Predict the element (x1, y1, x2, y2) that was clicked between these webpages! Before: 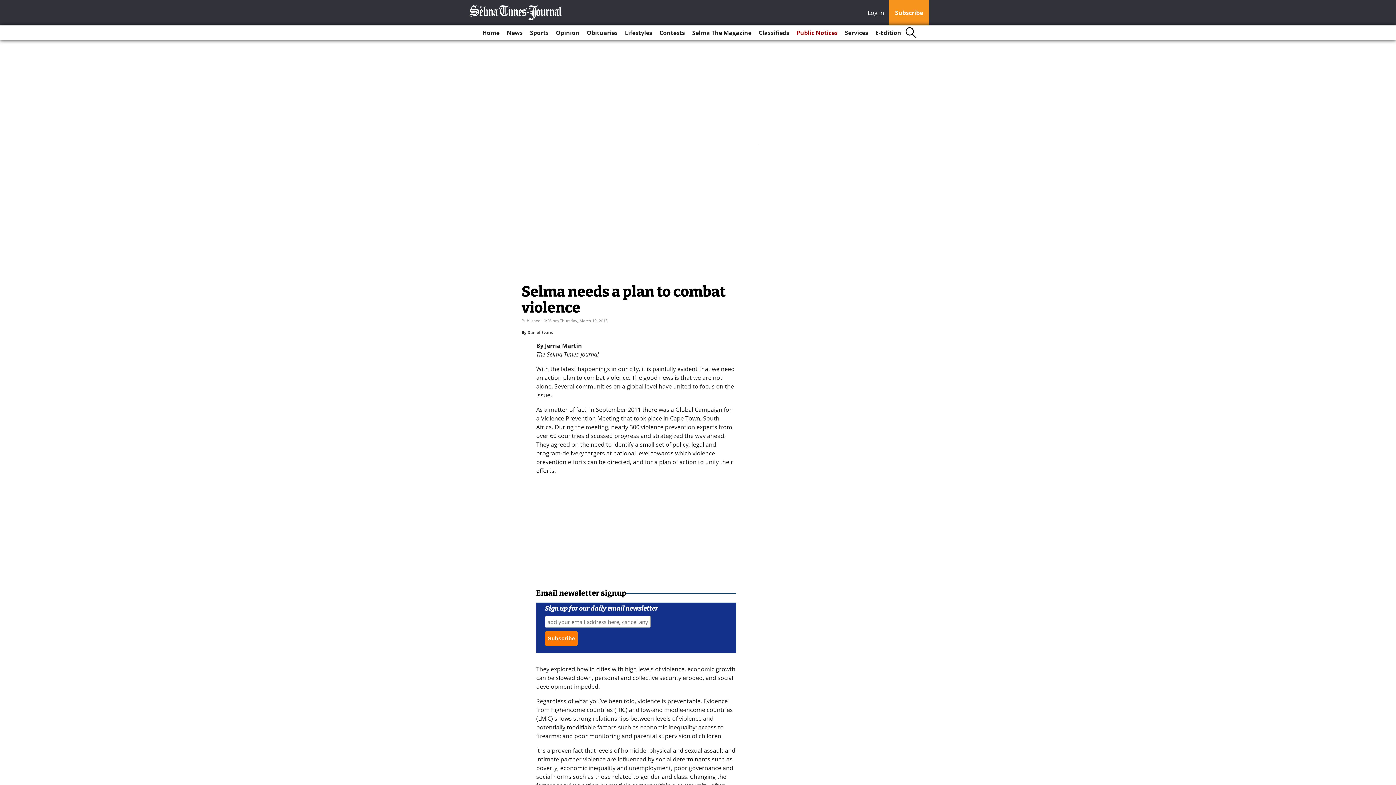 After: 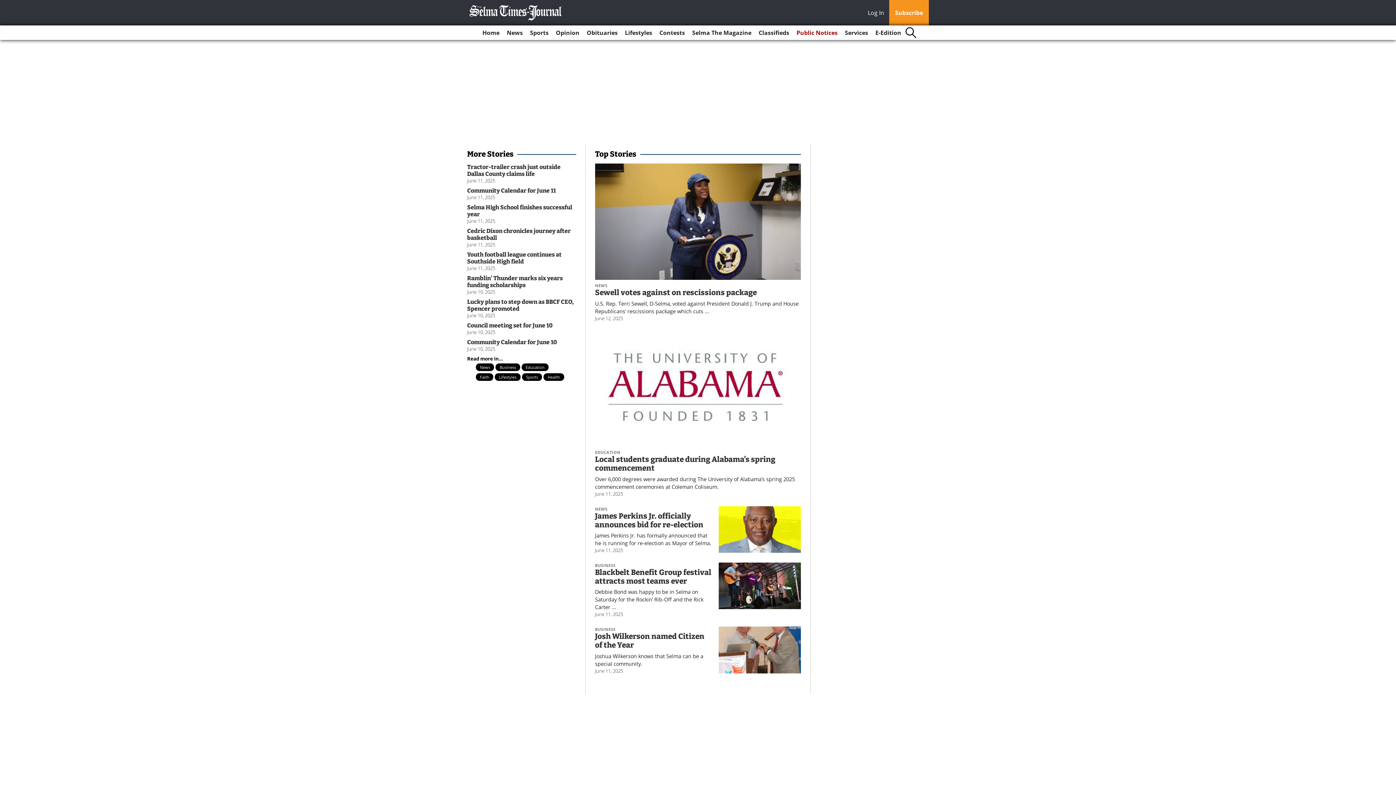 Action: bbox: (467, 5, 564, 20)